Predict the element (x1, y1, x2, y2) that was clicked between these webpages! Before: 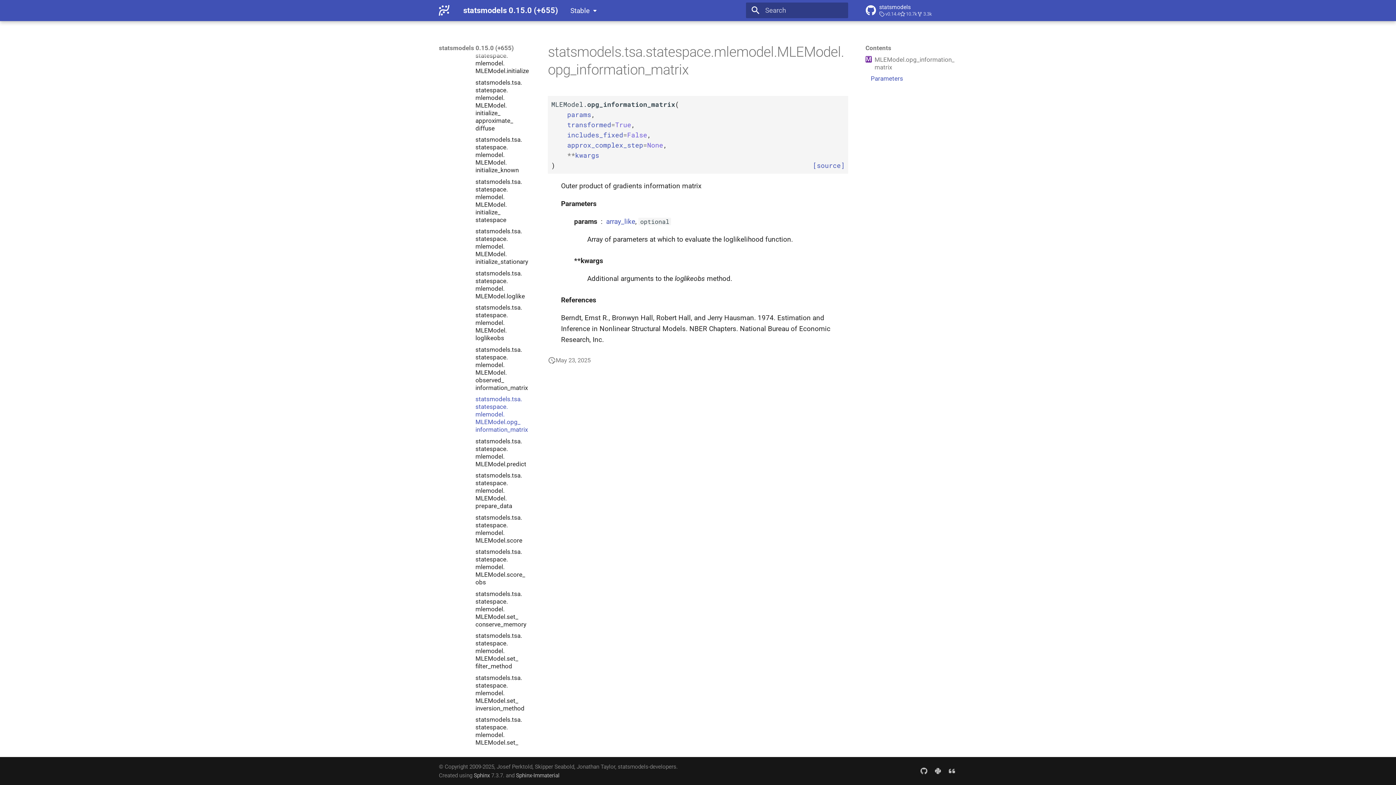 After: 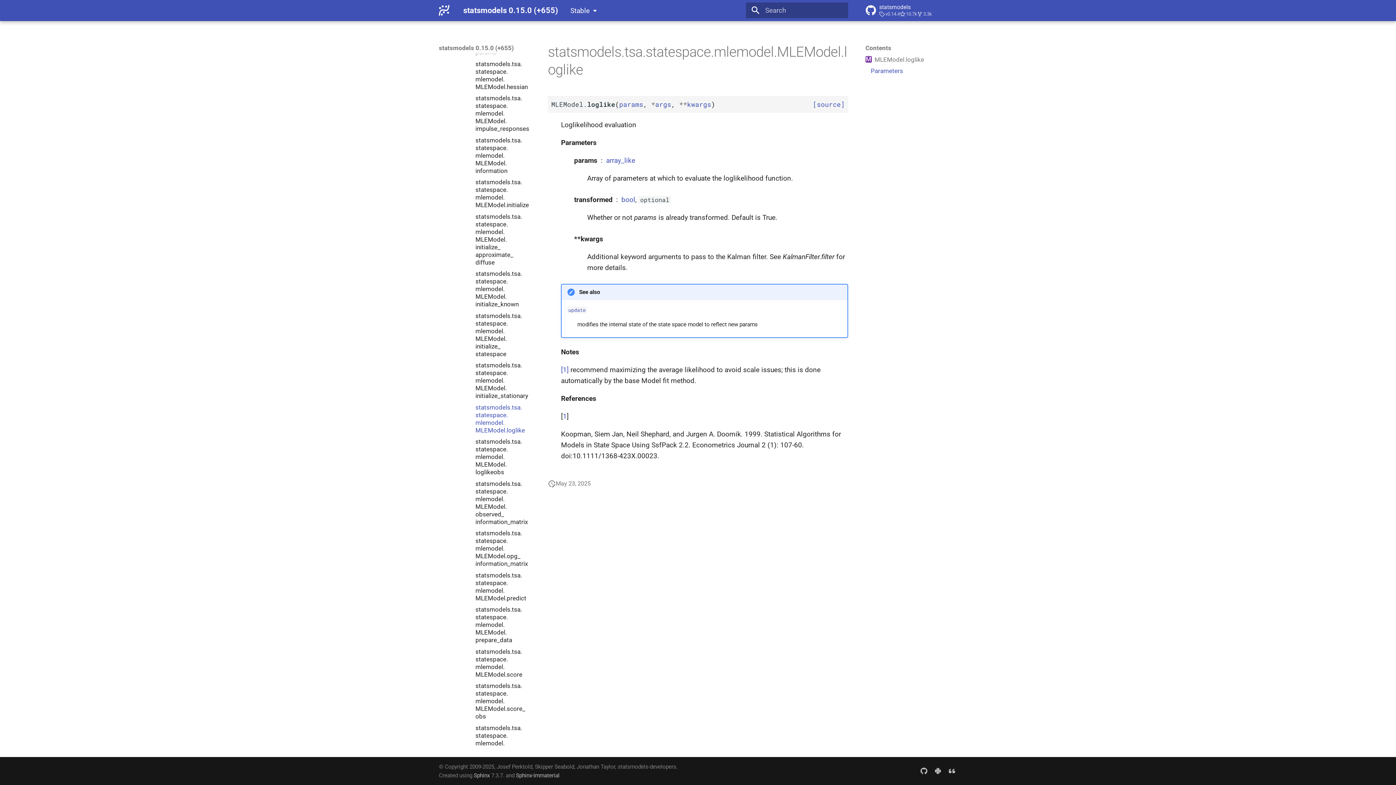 Action: bbox: (475, 269, 530, 300) label: statsmodels.tsa.statespace.mlemodel.MLEModel.loglike